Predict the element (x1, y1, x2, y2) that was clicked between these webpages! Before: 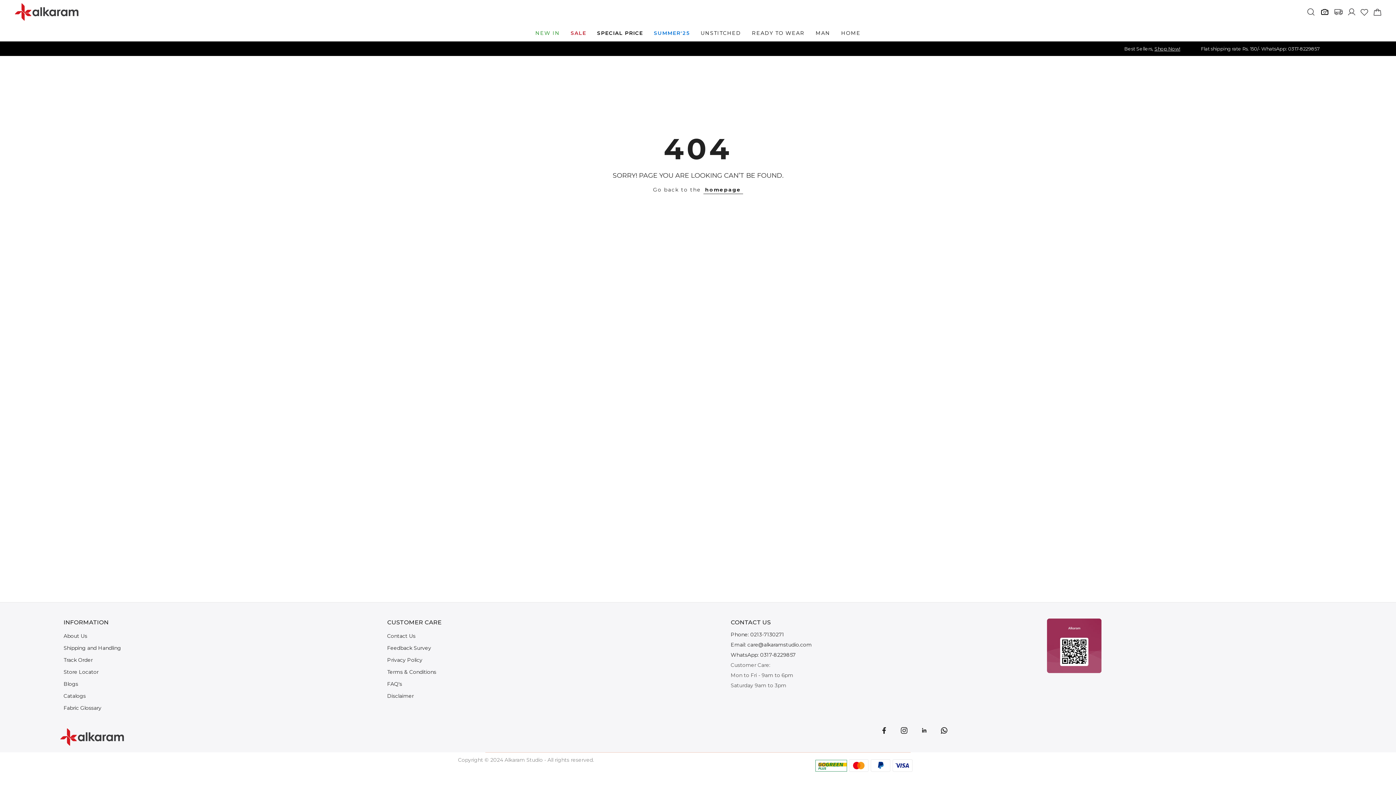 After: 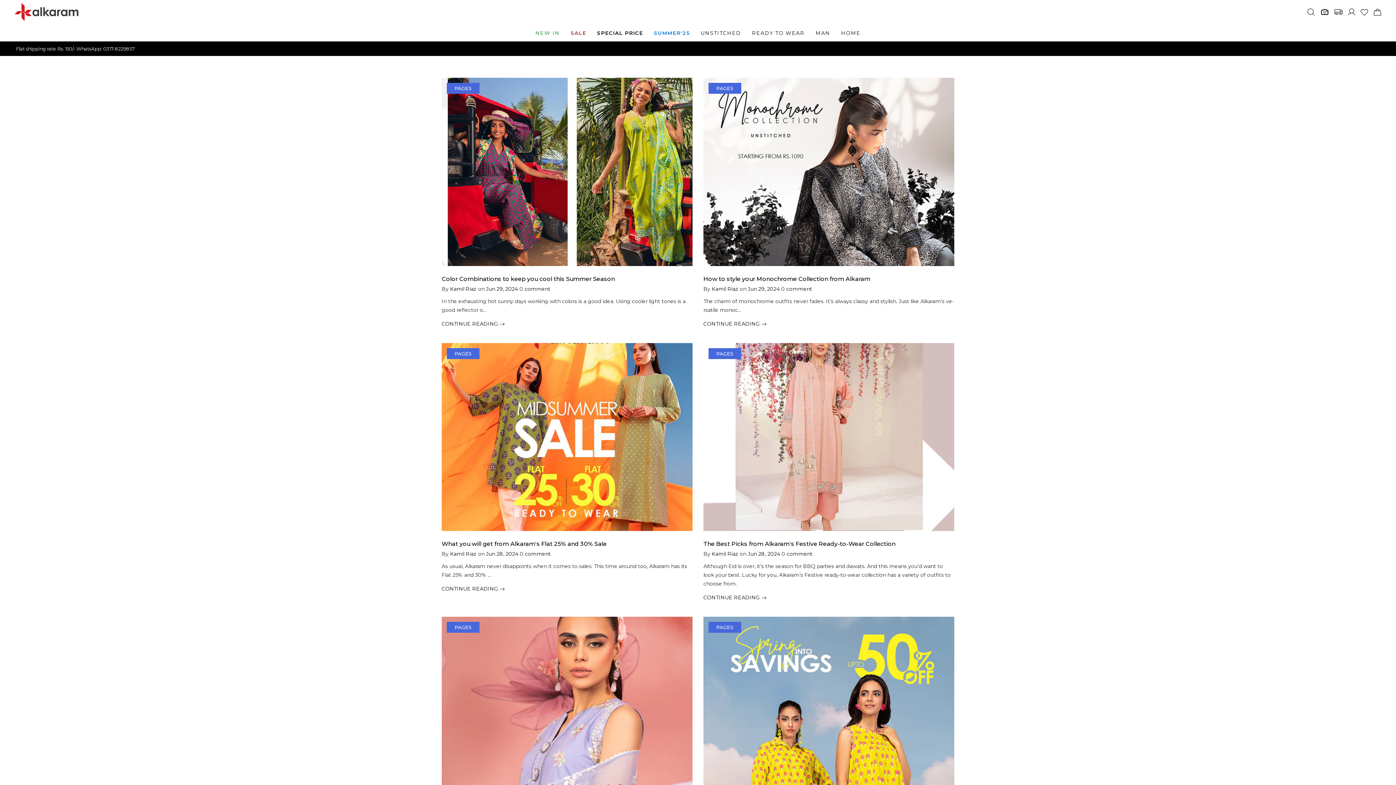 Action: label: link bbox: (63, 681, 78, 687)